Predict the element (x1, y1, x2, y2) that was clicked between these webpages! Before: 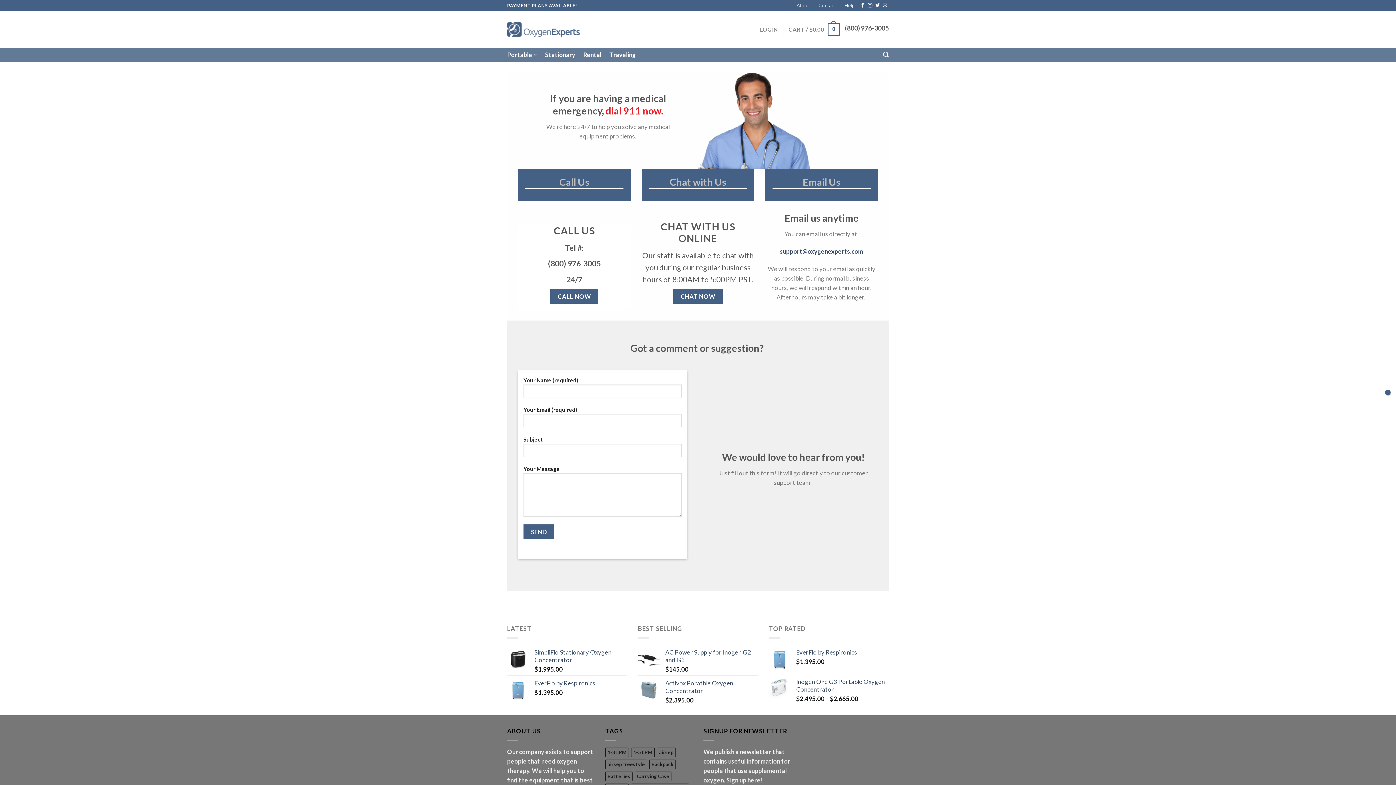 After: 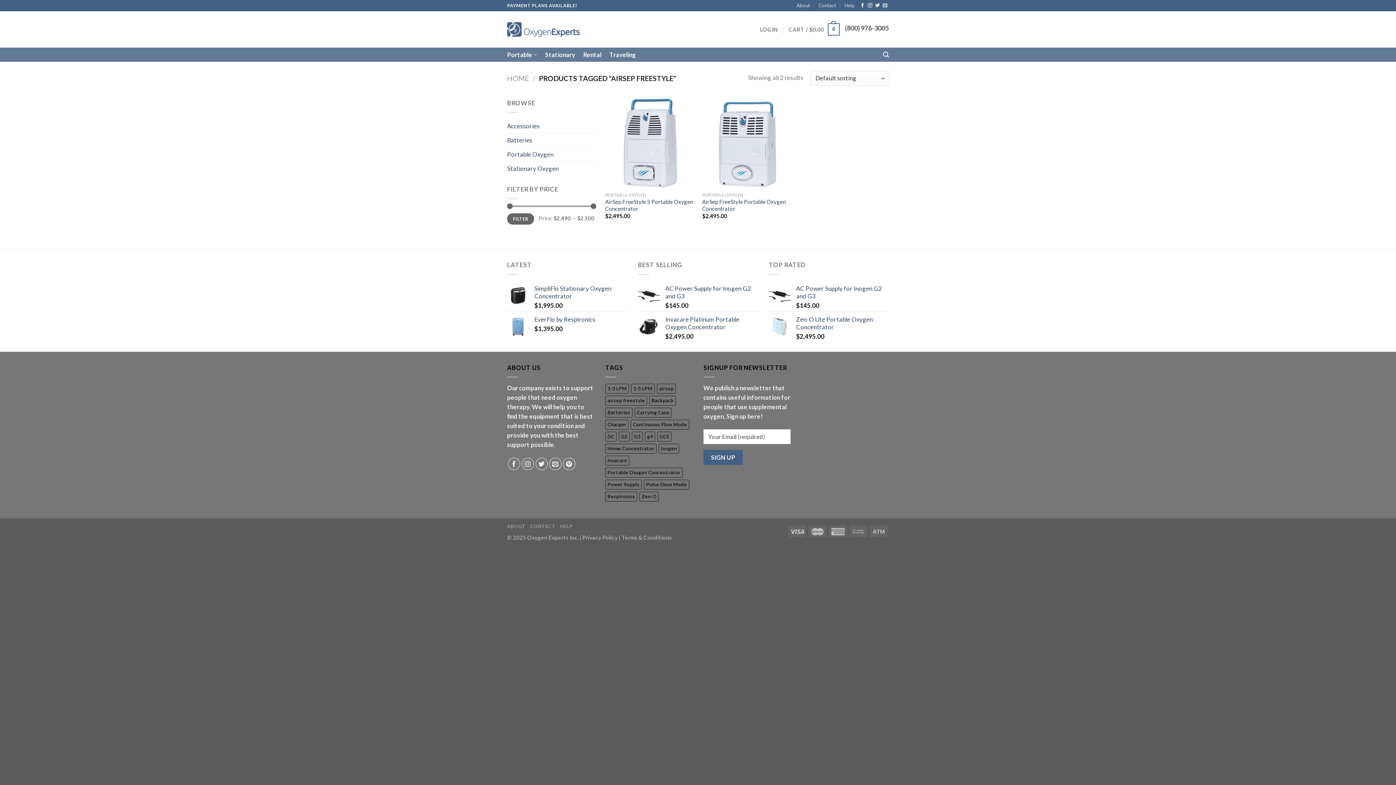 Action: bbox: (605, 759, 647, 769) label: airsep freestyle (2 products)